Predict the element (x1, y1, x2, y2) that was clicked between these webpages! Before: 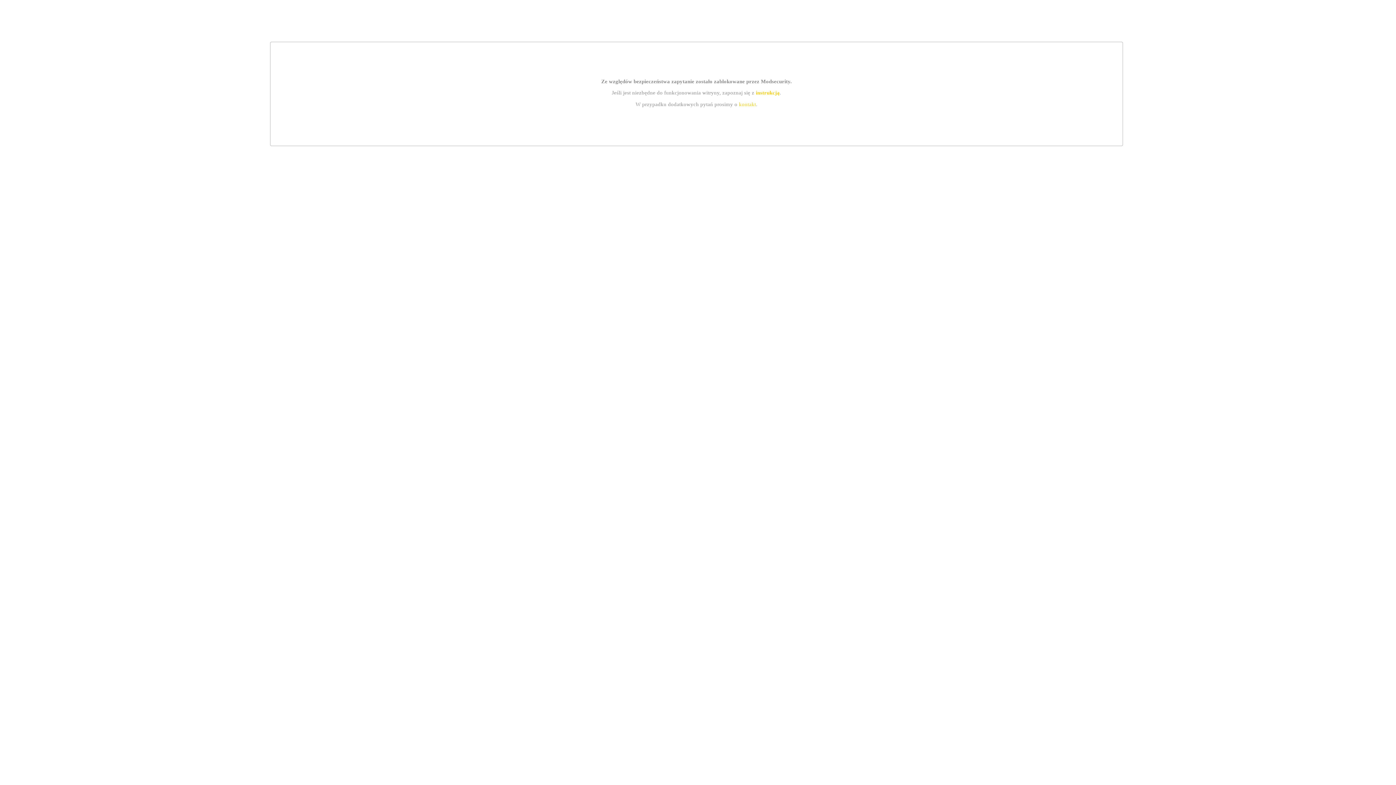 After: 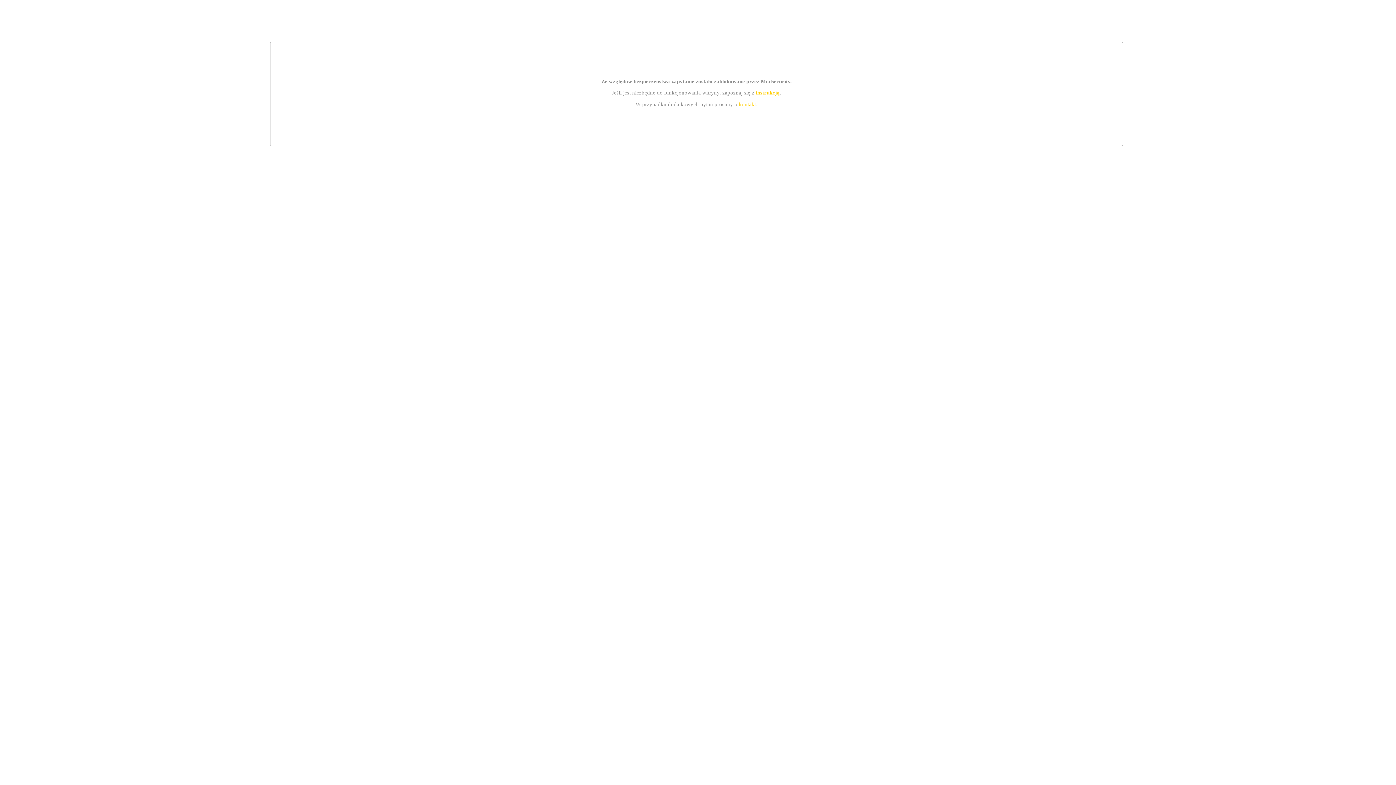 Action: label: instrukcją bbox: (755, 89, 779, 95)